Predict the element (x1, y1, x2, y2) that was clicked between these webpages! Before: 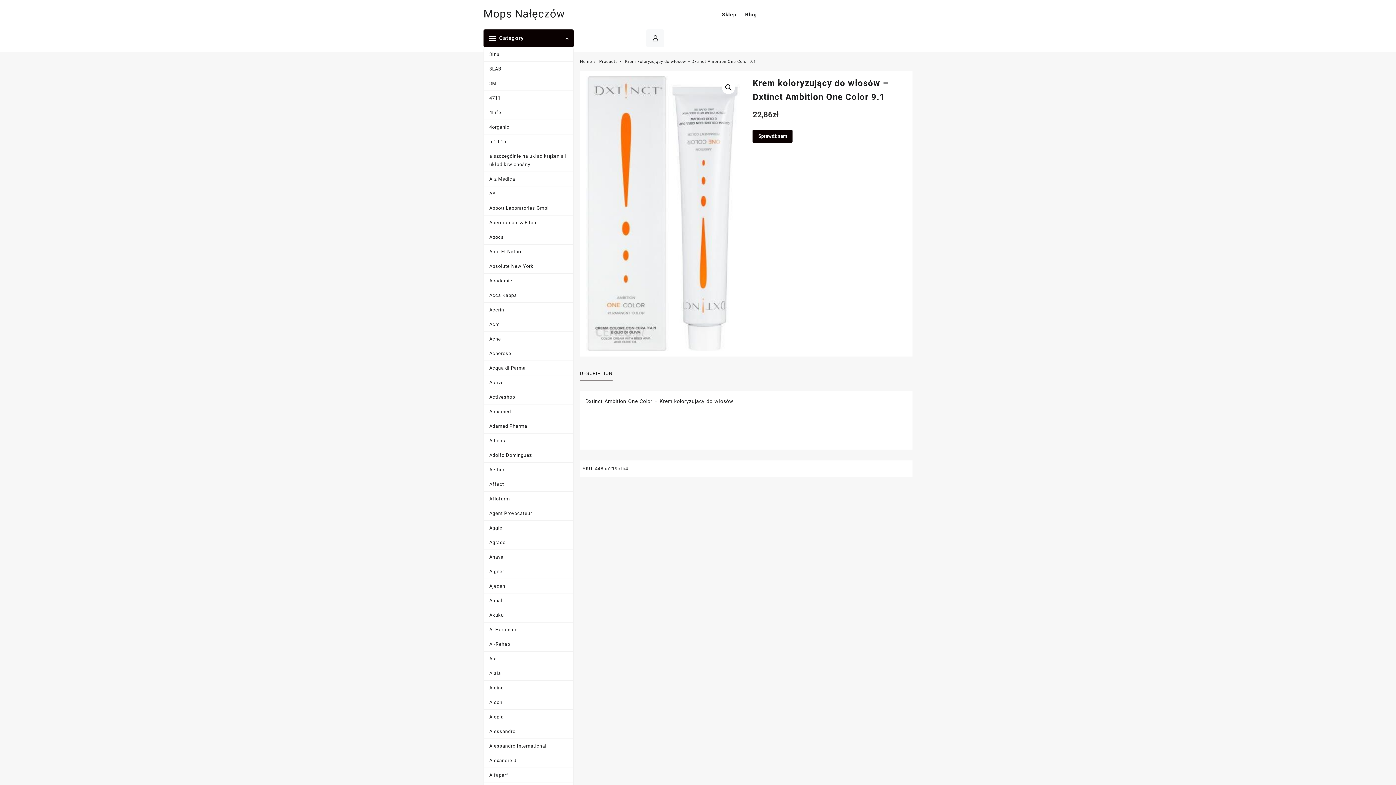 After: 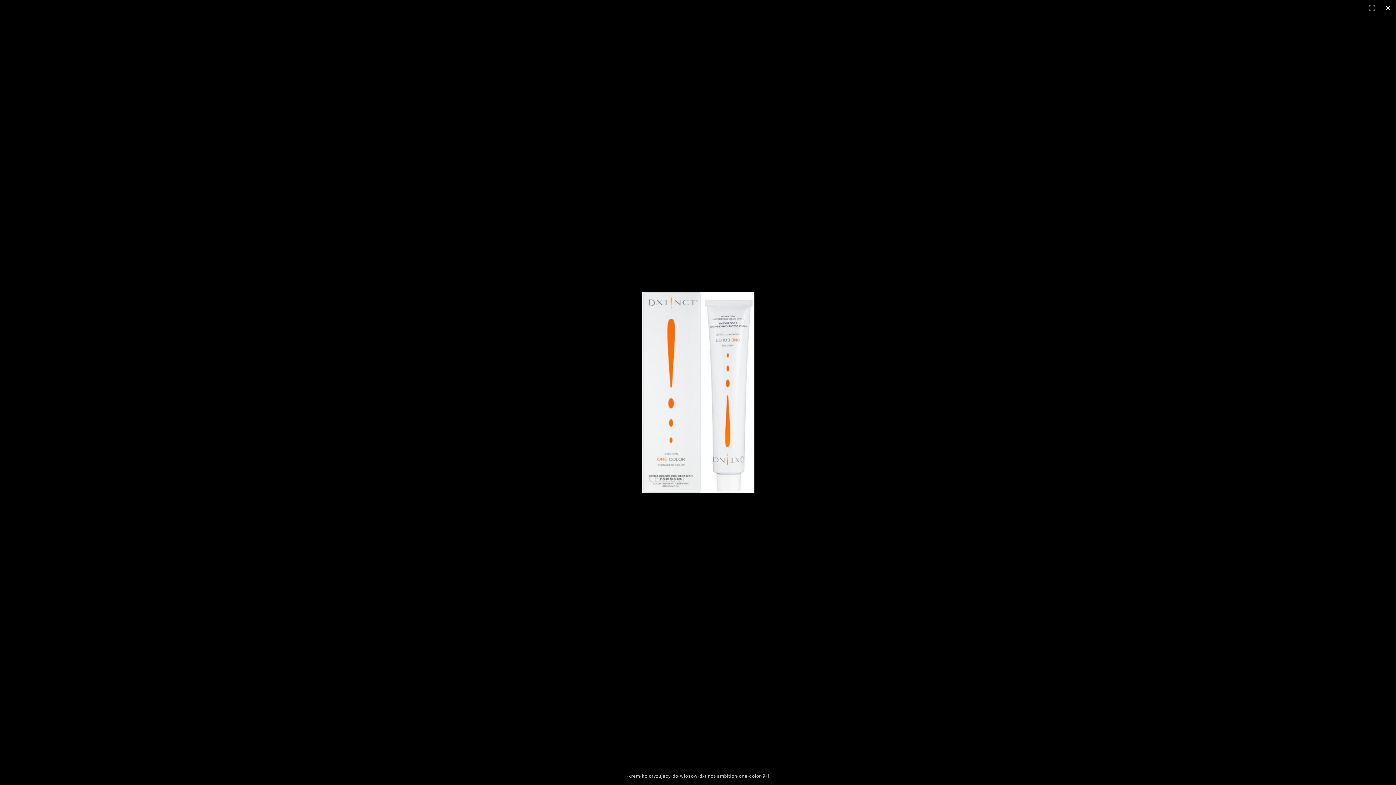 Action: bbox: (585, 76, 740, 351)